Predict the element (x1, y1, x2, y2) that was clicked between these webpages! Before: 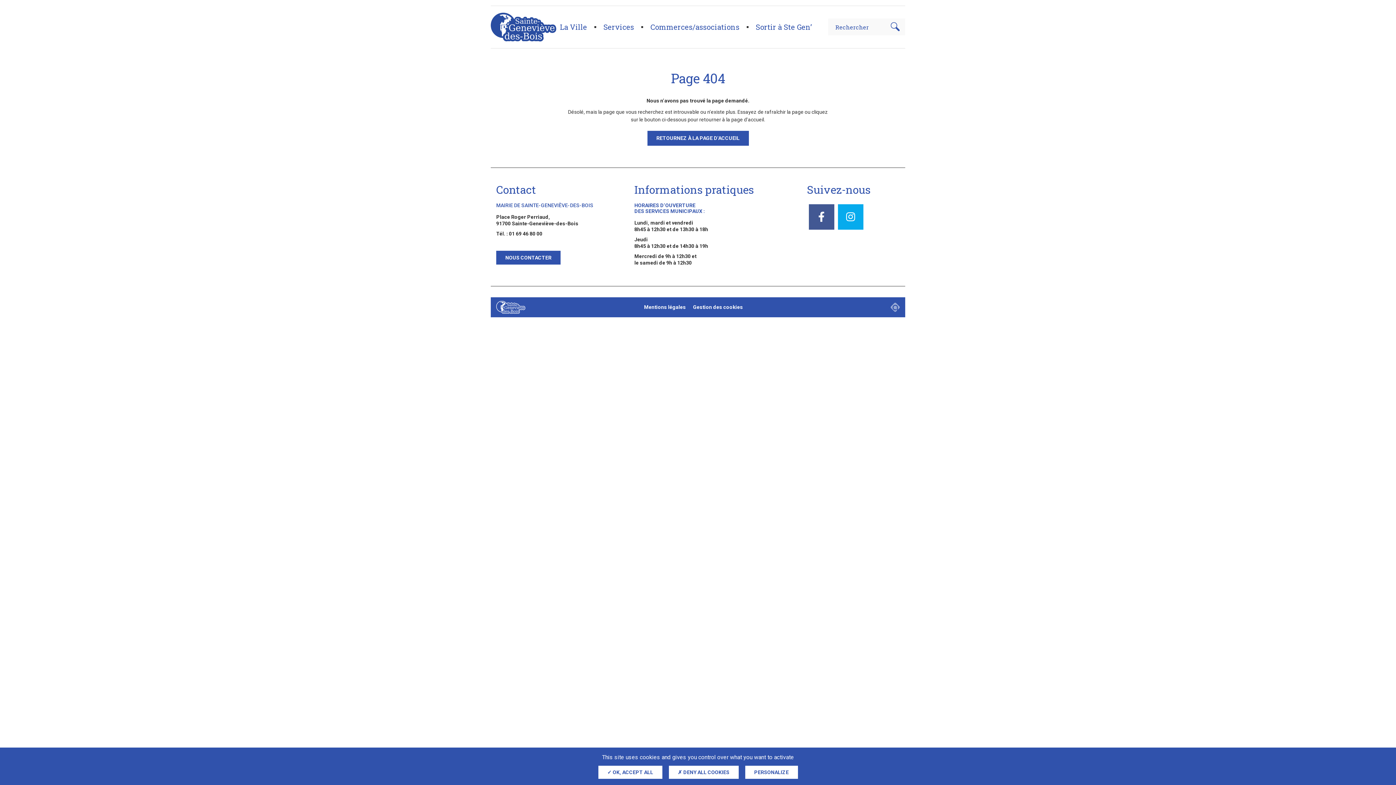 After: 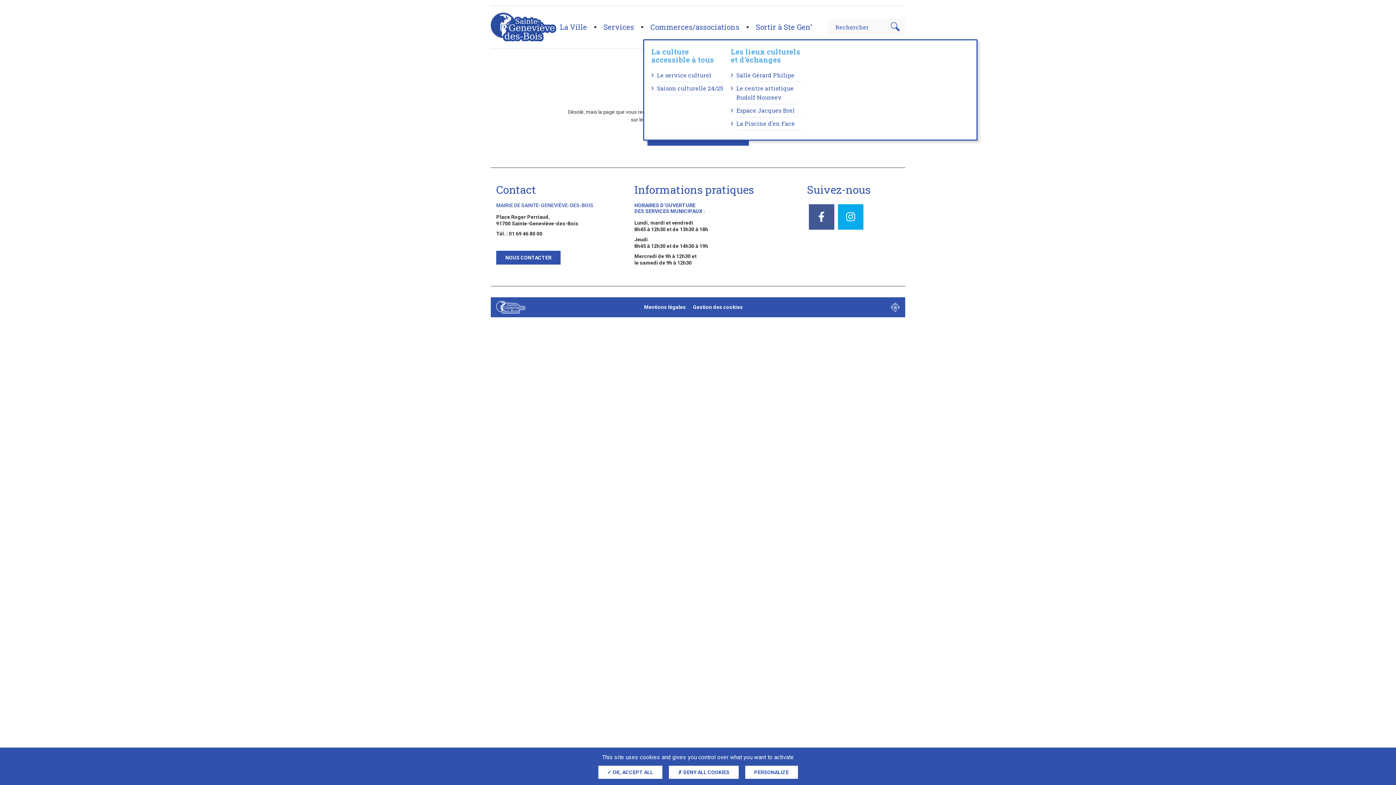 Action: label: Sortir à Ste Gen’ bbox: (756, 11, 812, 42)